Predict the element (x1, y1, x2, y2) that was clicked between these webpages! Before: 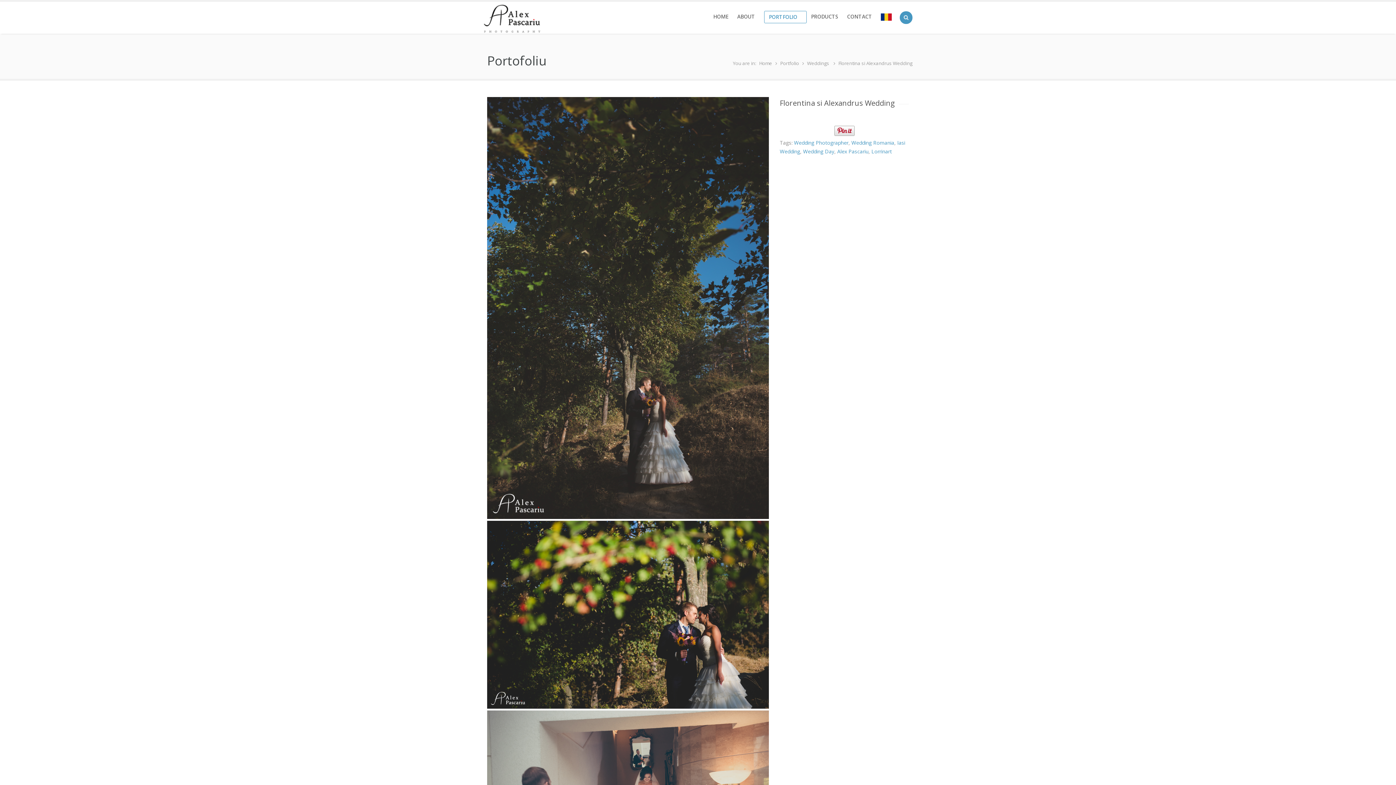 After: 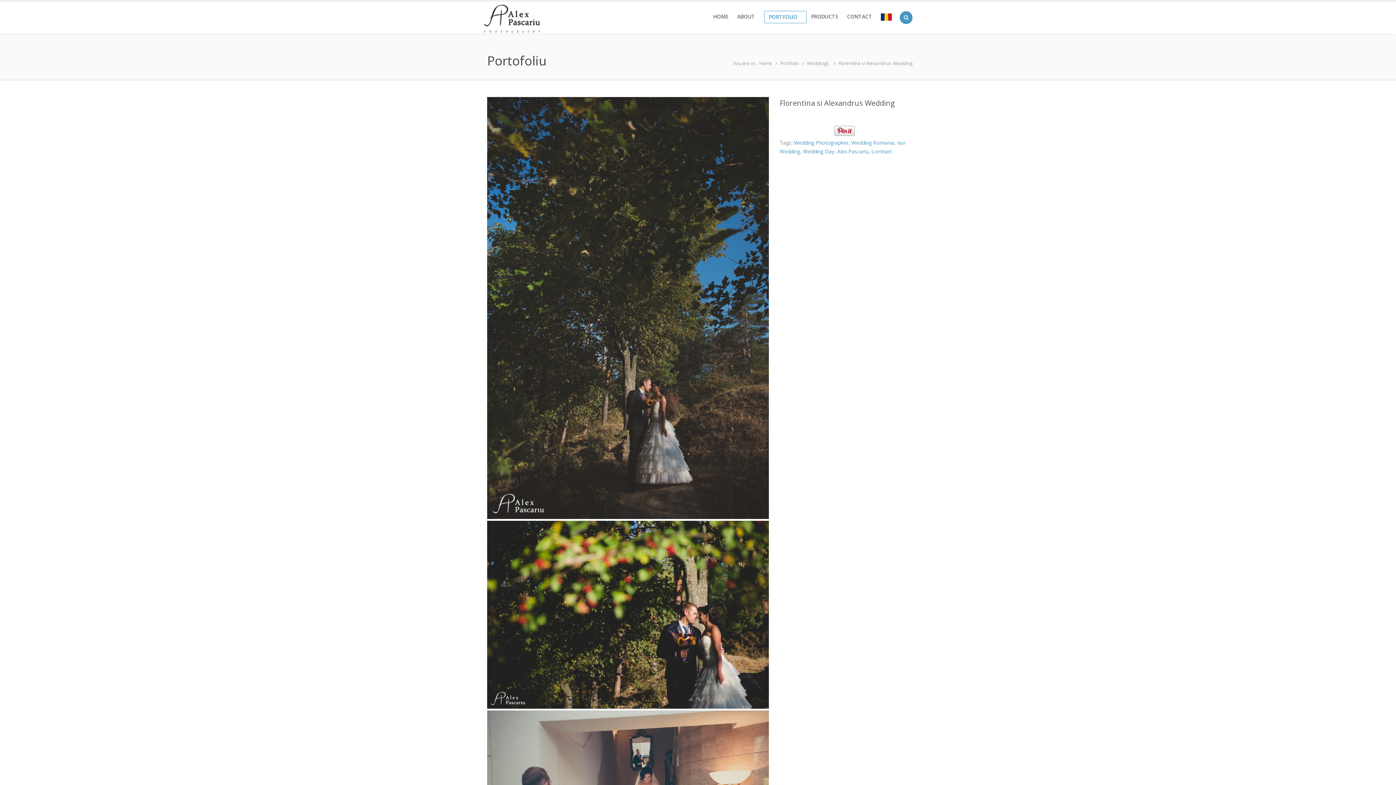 Action: bbox: (759, 60, 772, 66) label: Home